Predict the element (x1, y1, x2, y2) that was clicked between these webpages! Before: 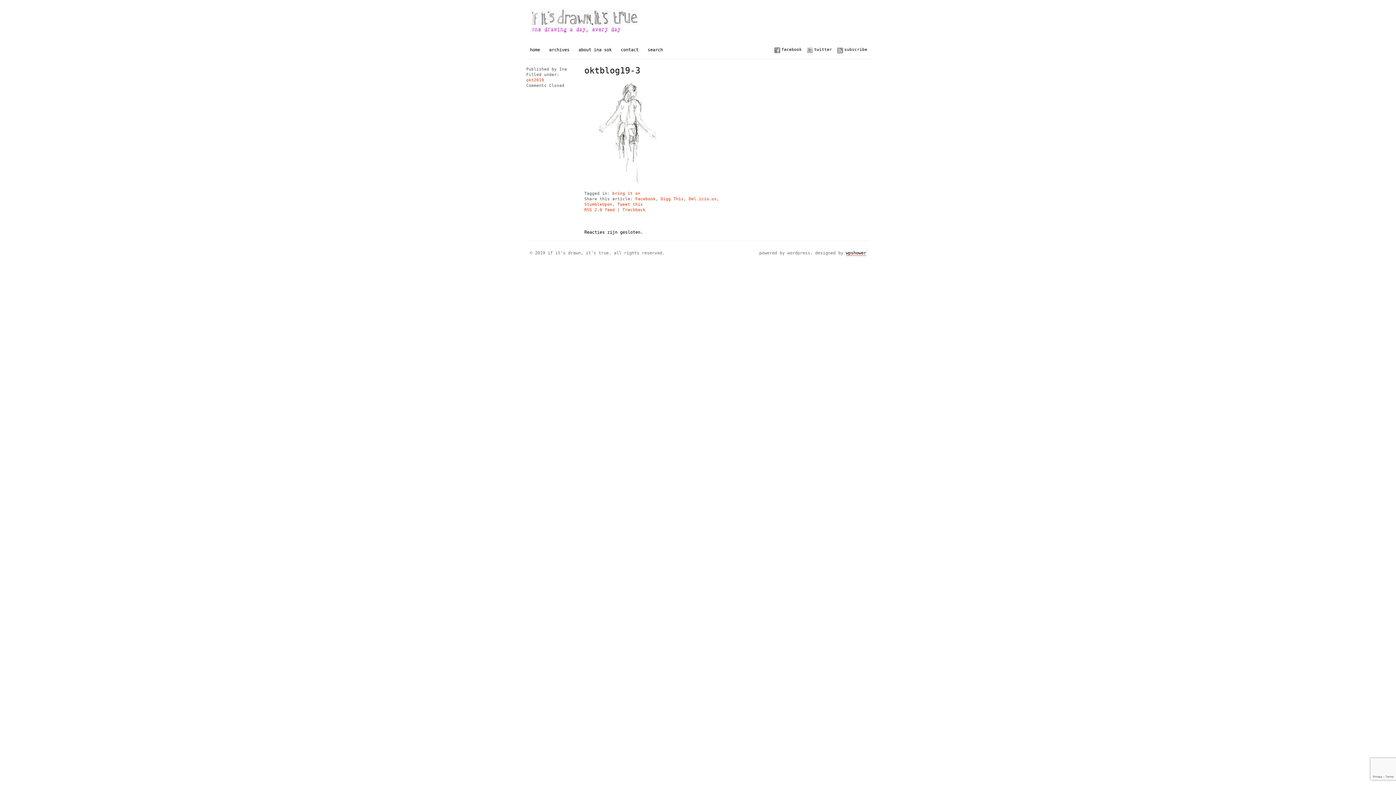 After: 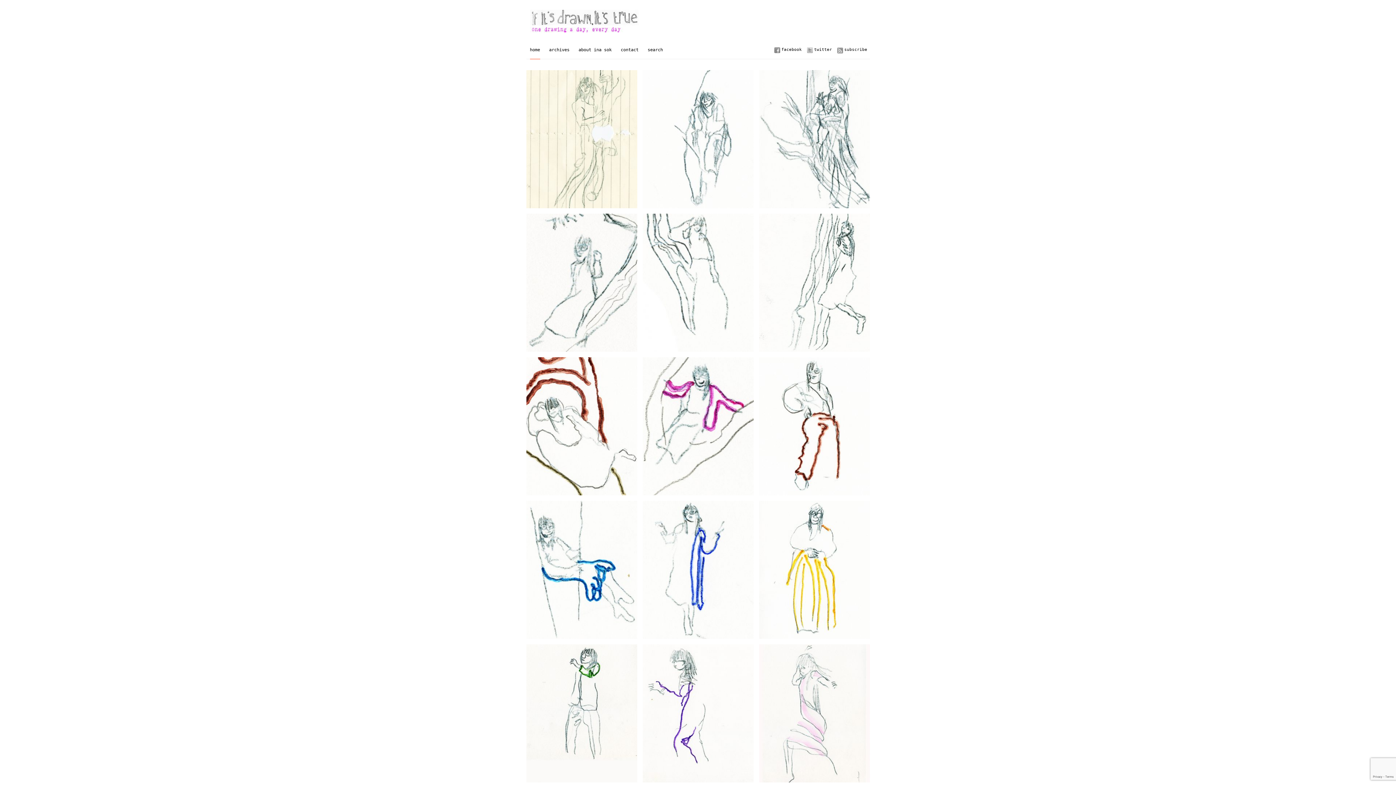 Action: bbox: (530, 9, 695, 36)